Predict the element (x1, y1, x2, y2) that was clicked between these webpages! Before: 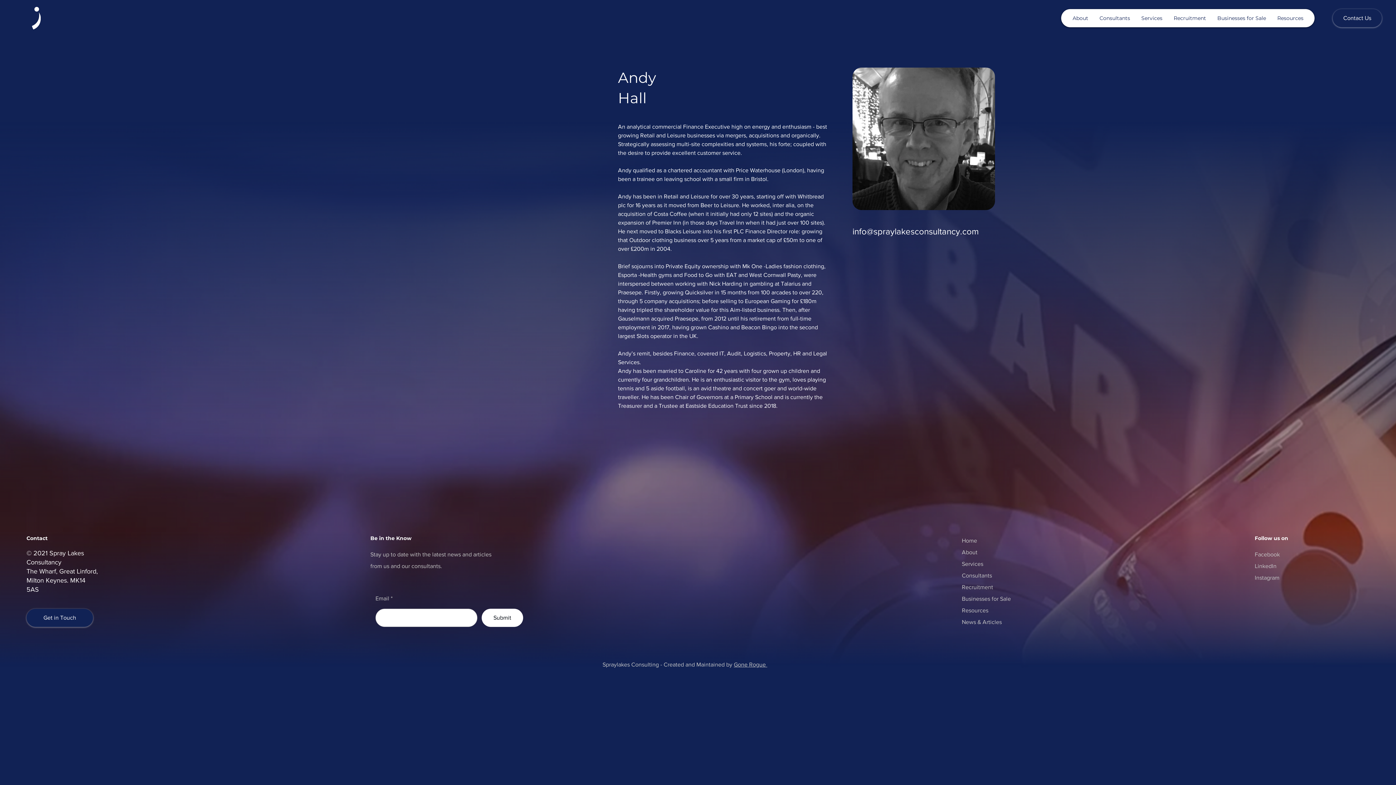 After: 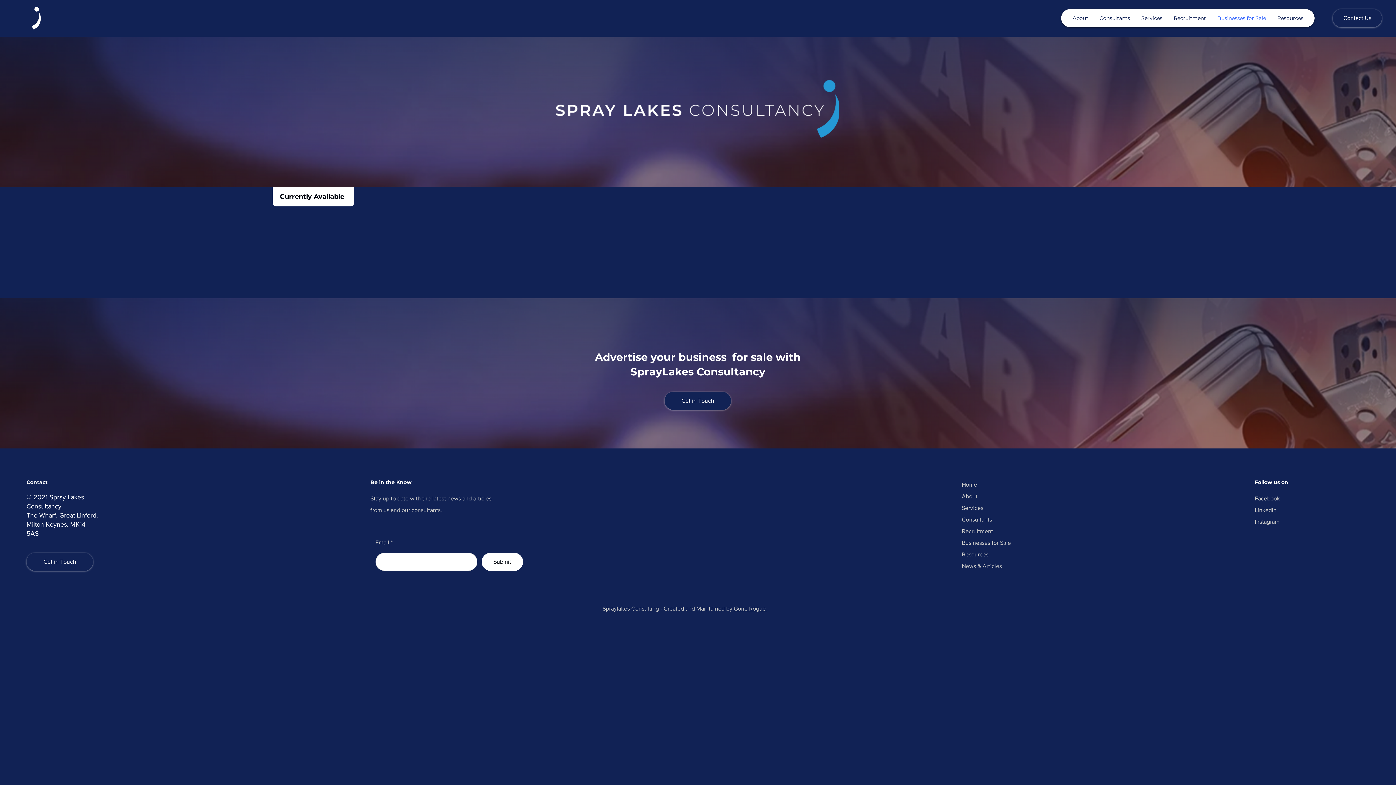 Action: bbox: (962, 596, 1011, 602) label: Businesses for Sale